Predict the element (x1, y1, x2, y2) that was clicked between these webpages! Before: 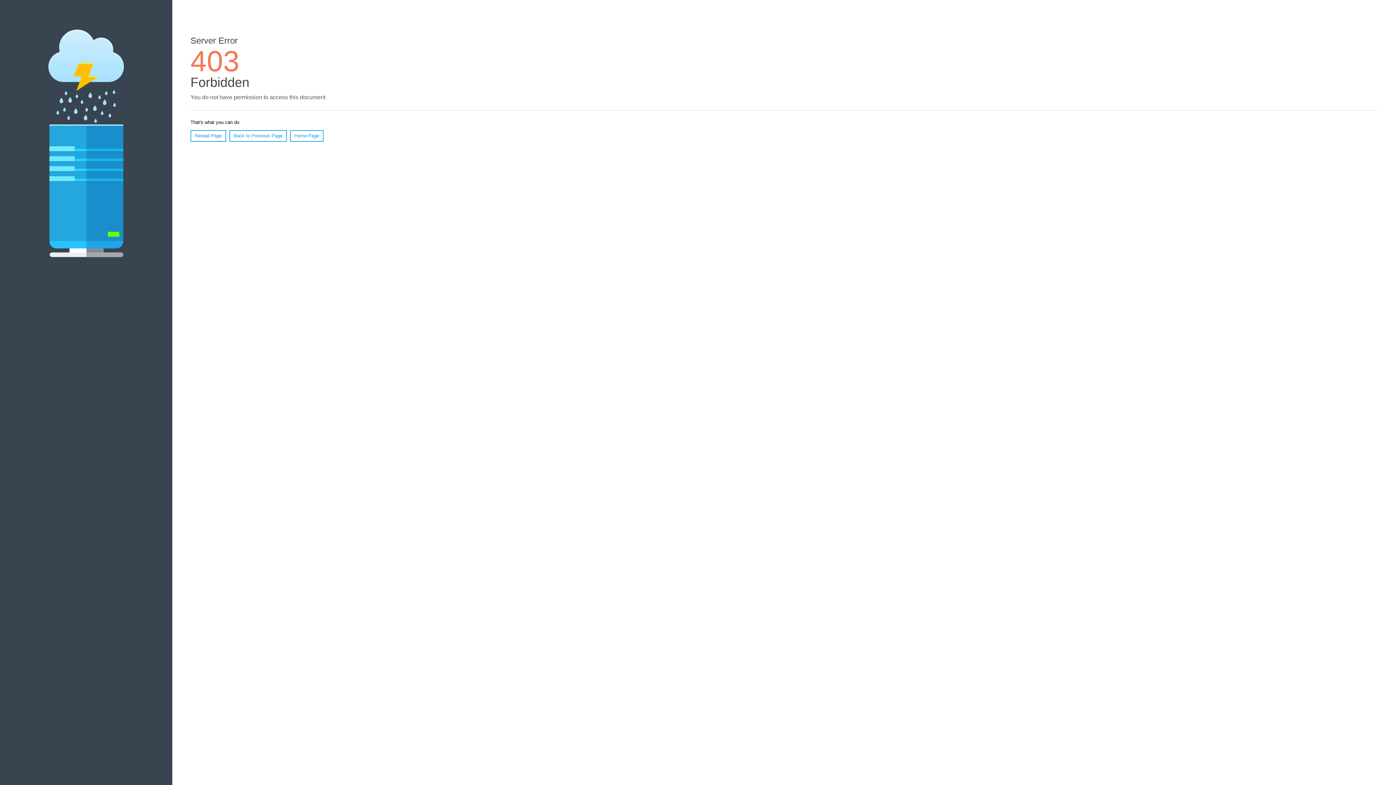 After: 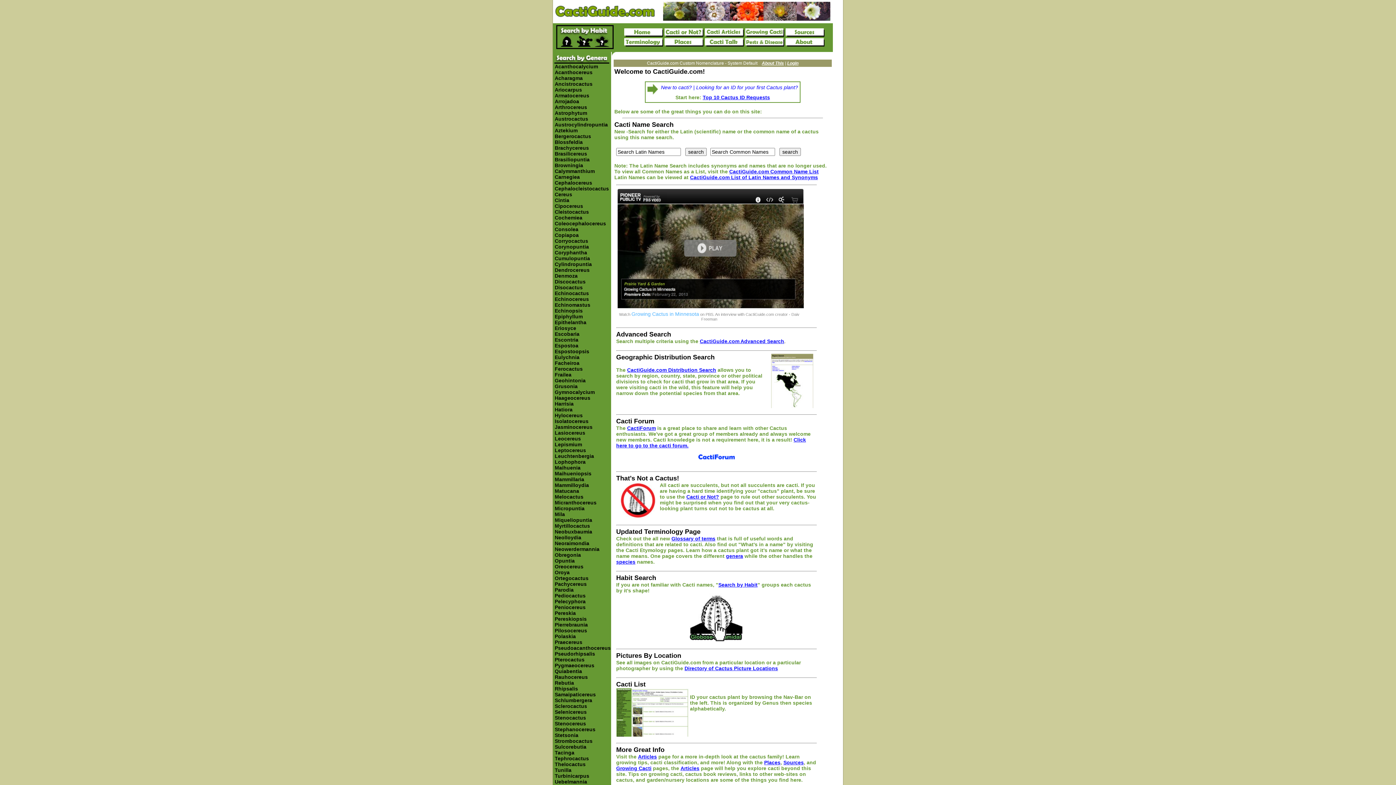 Action: bbox: (290, 130, 323, 141) label: Home Page